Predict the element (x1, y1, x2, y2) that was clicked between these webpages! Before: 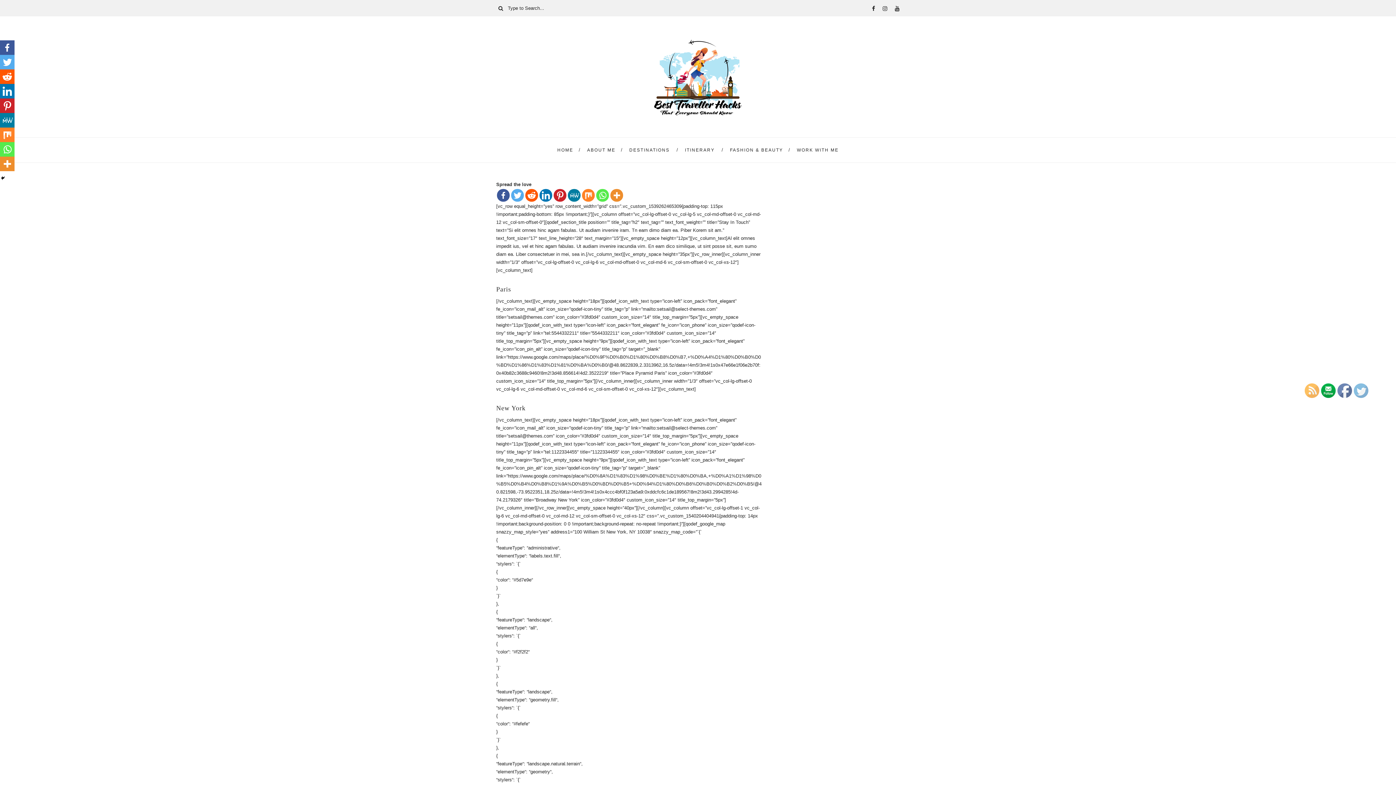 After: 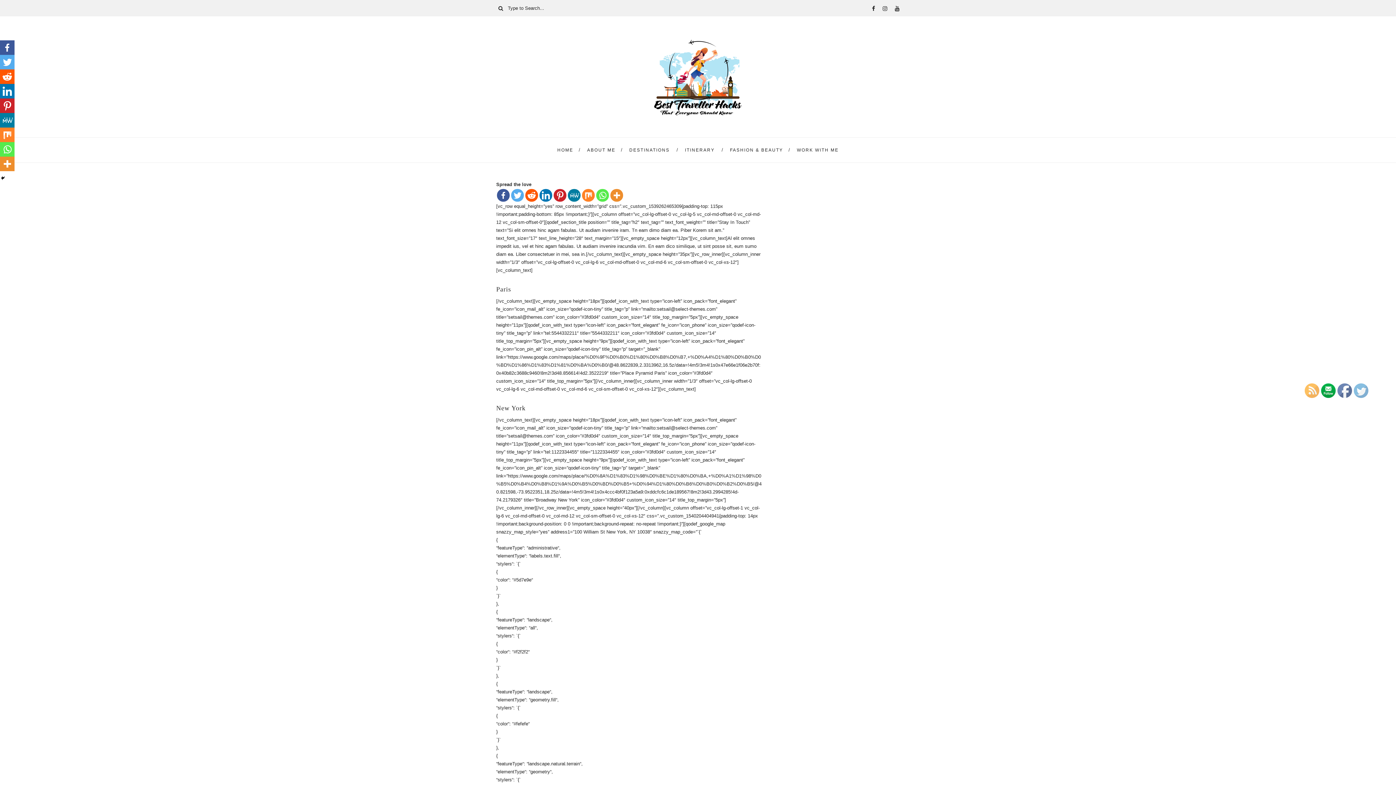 Action: bbox: (568, 189, 580, 201) label: MeWe